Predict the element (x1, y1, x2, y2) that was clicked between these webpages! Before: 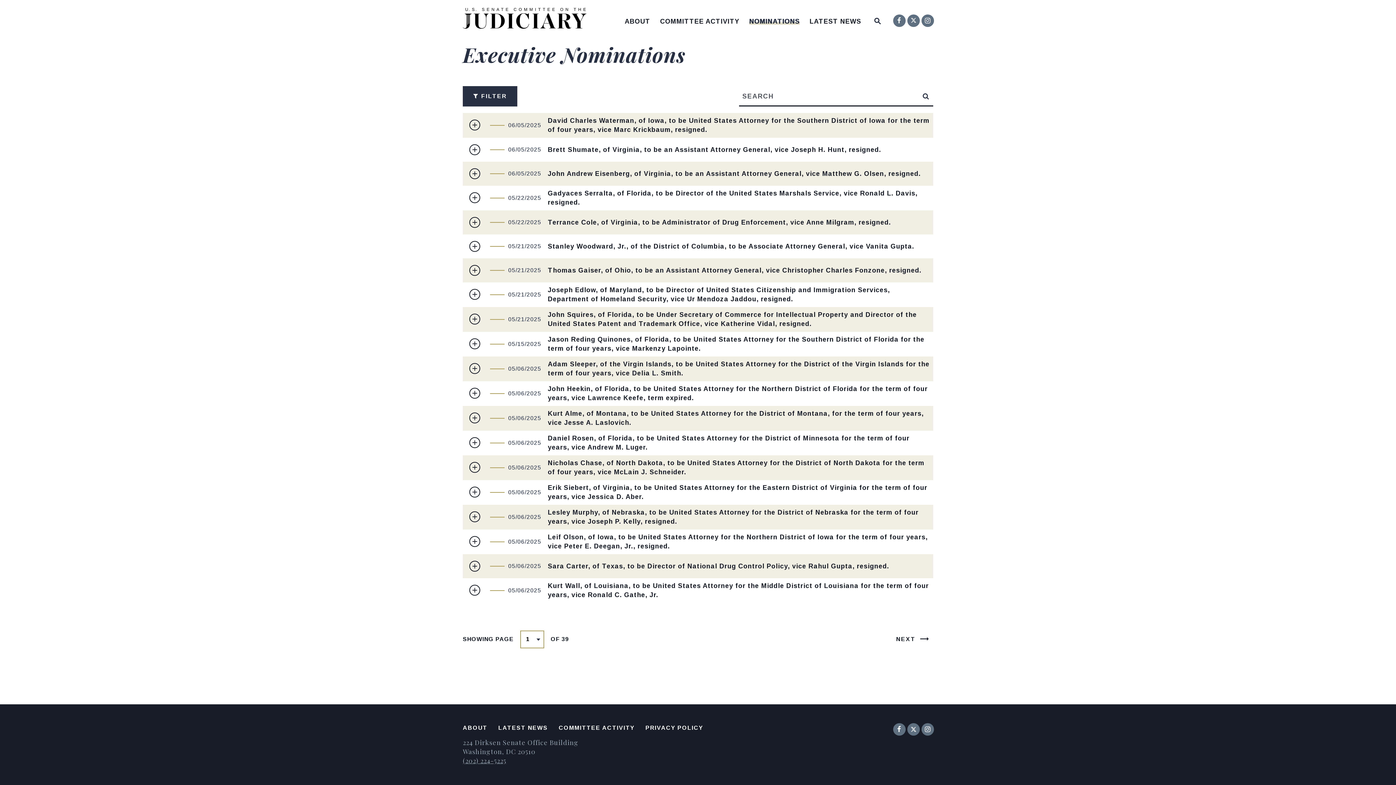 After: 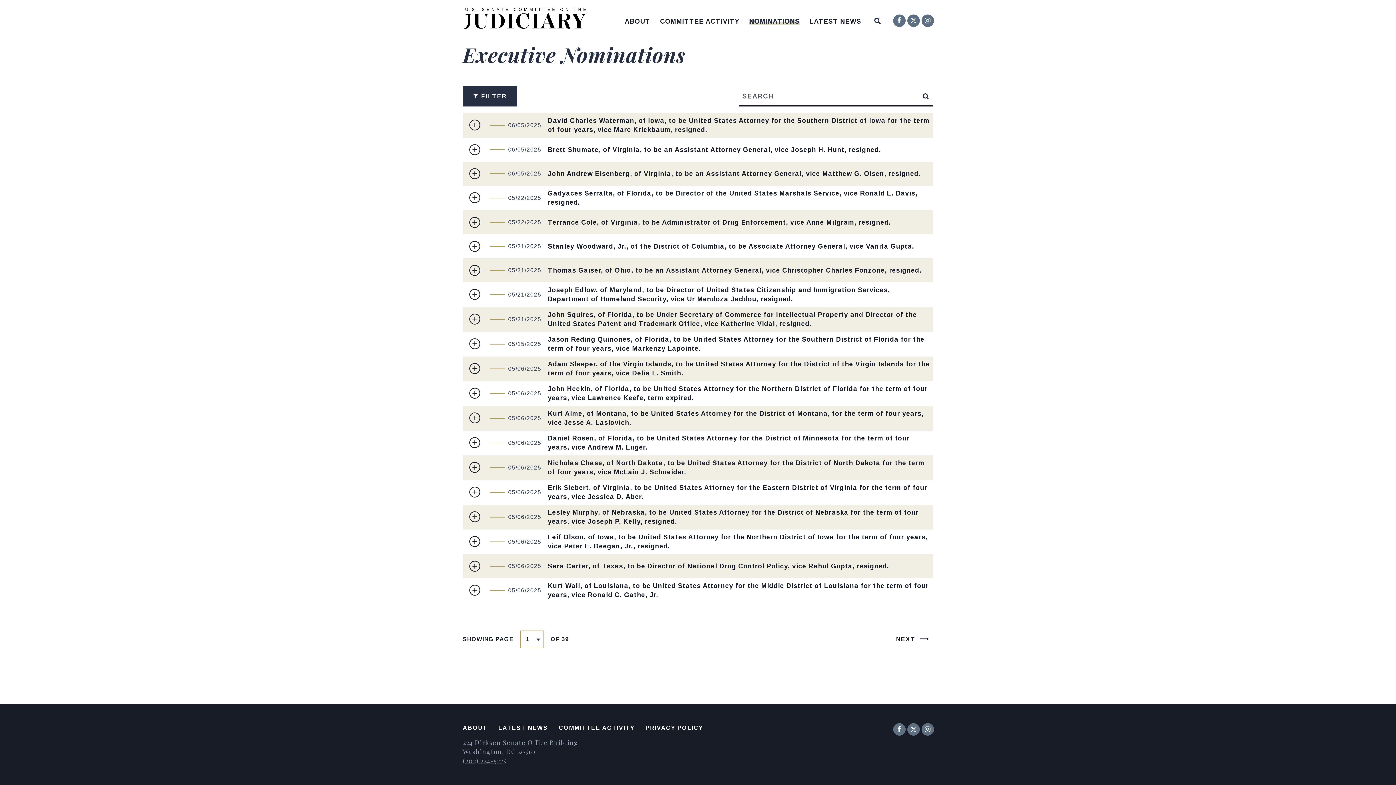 Action: label: United States Senate Committee on the Judiciary Logo goes to Home Page bbox: (462, 8, 591, 31)